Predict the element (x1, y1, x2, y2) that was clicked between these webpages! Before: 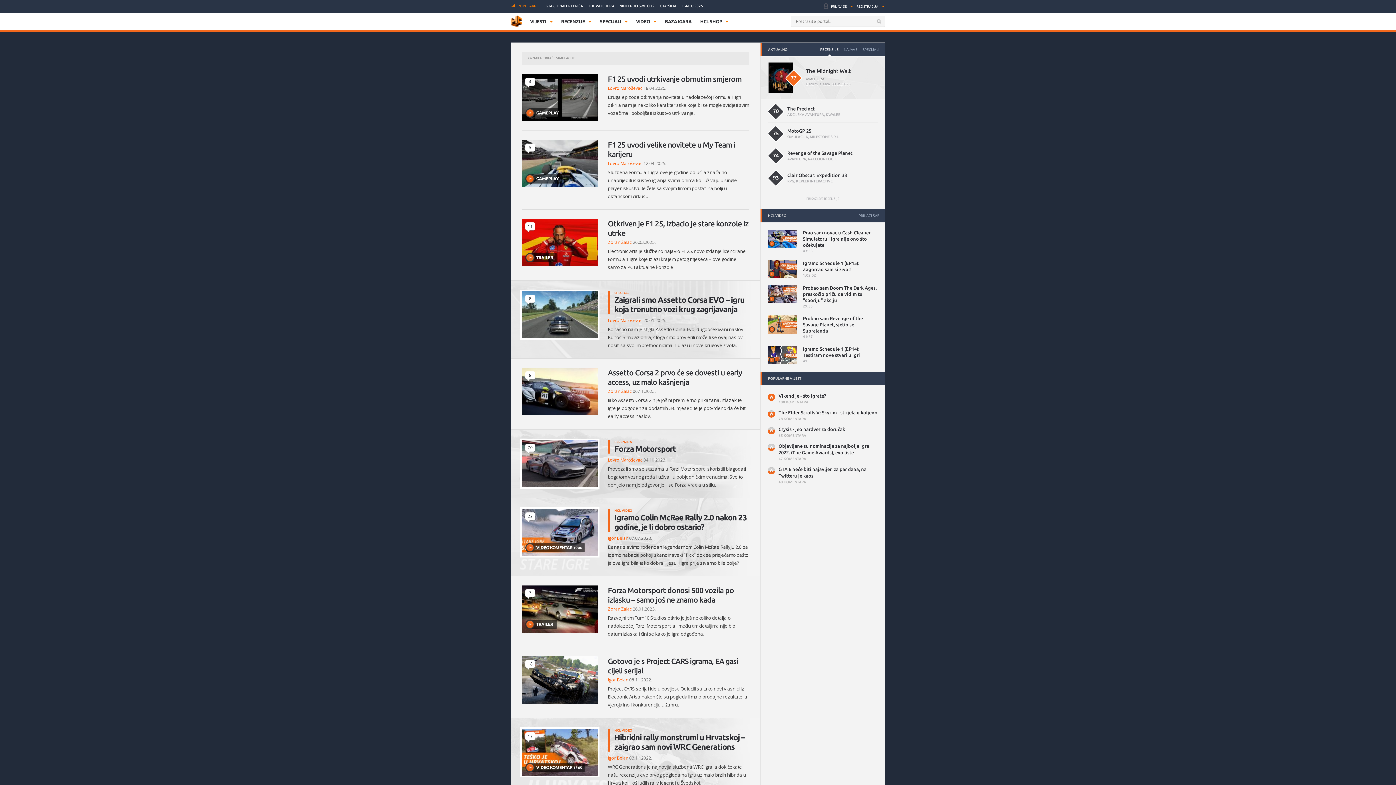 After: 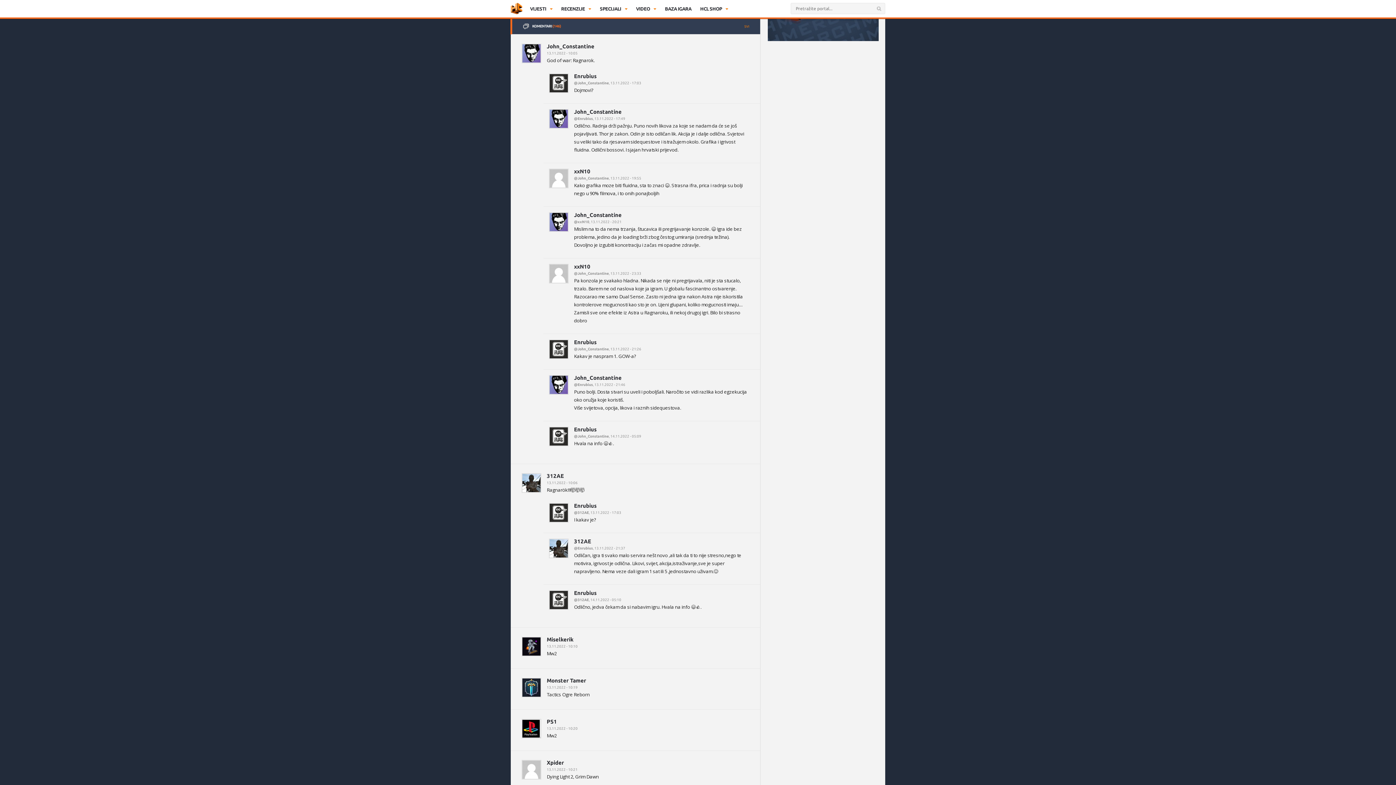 Action: label: 100 KOMENTARA bbox: (778, 400, 808, 404)